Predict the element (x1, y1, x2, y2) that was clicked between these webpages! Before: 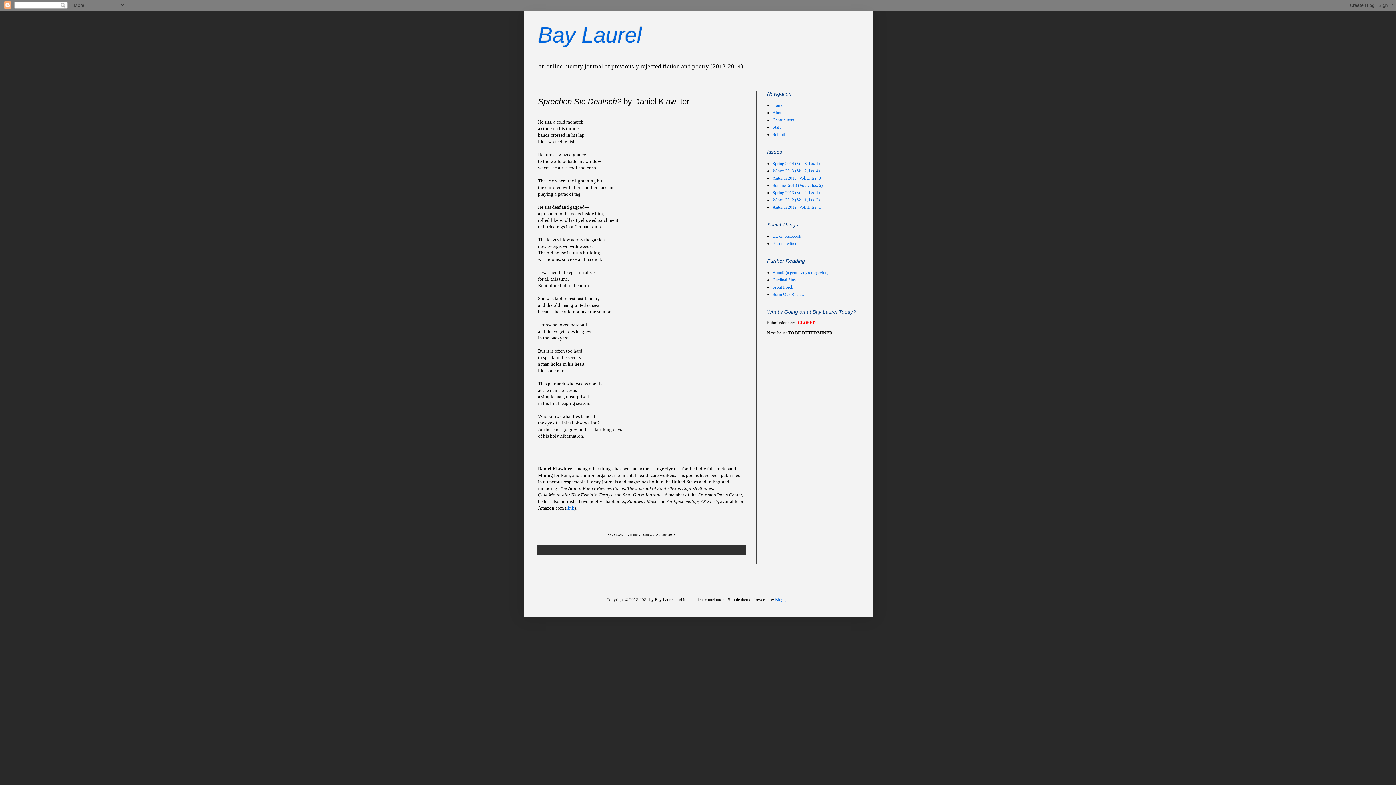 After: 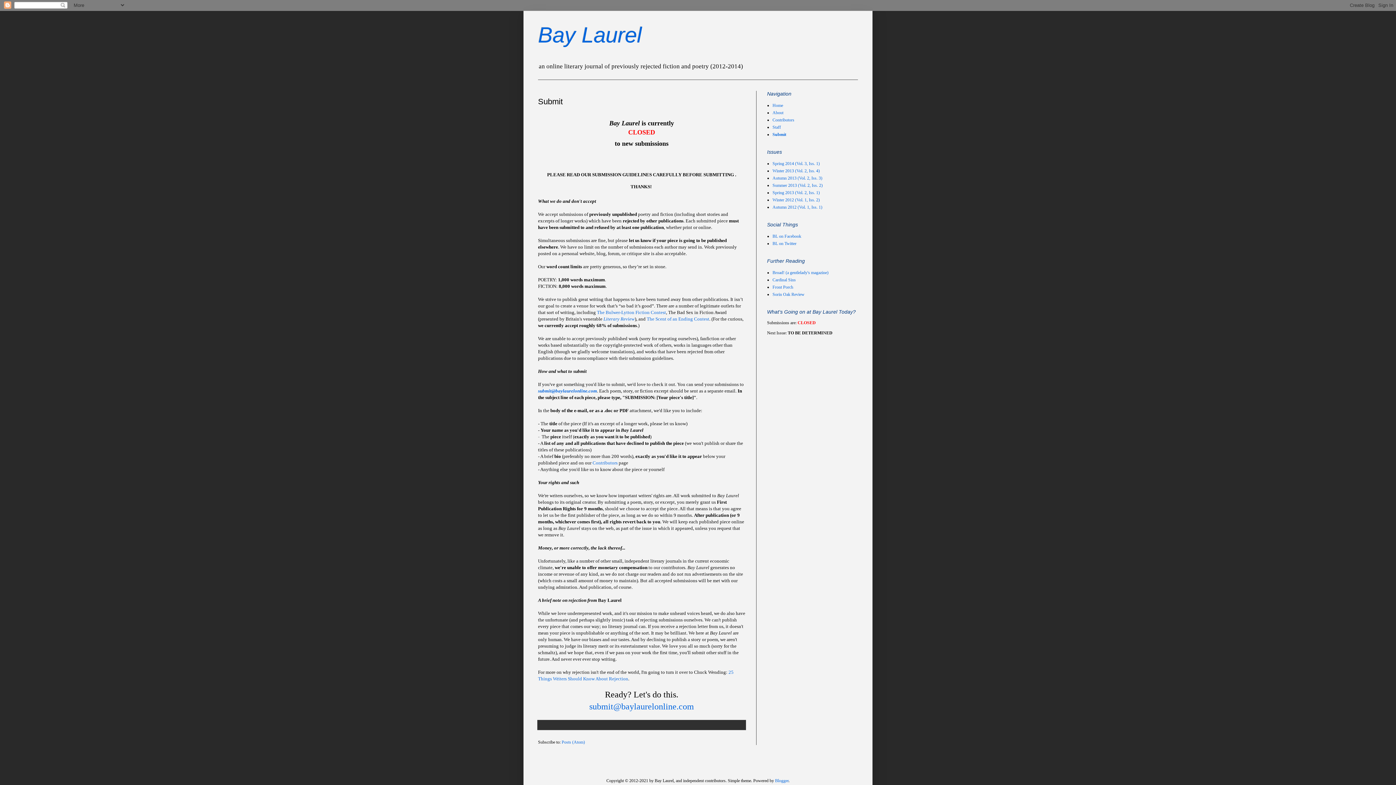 Action: bbox: (772, 132, 785, 137) label: Submit